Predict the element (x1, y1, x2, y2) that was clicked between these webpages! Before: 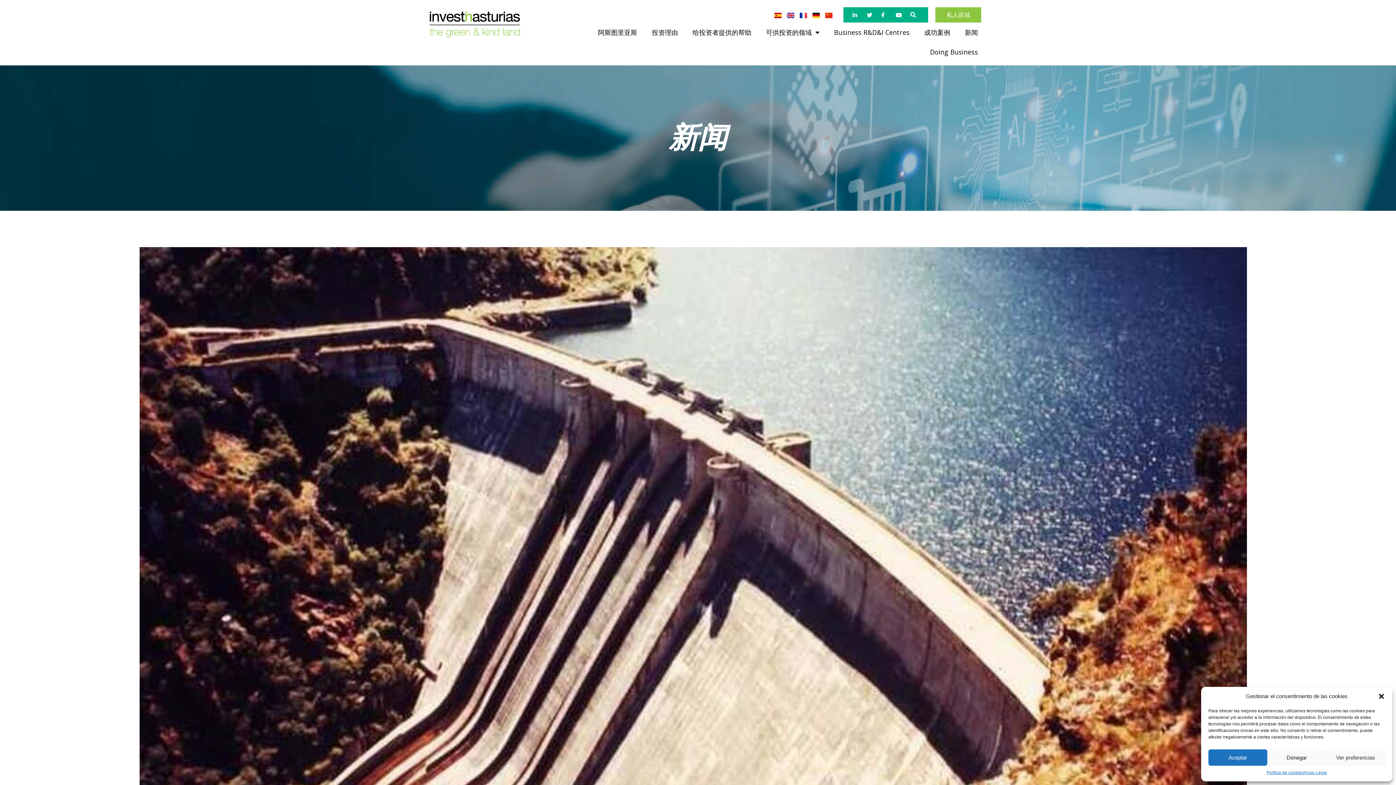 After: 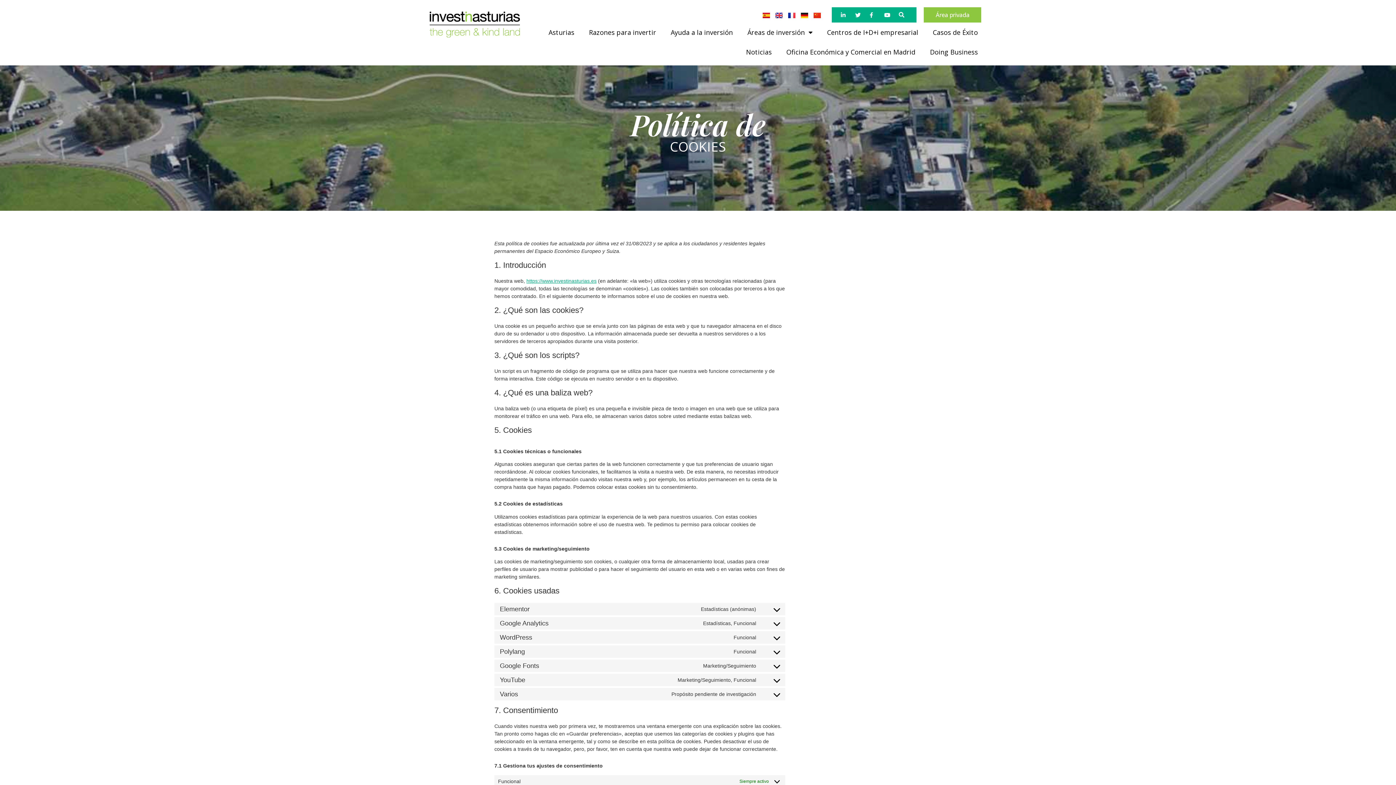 Action: label: Política de cookies bbox: (1266, 769, 1303, 776)